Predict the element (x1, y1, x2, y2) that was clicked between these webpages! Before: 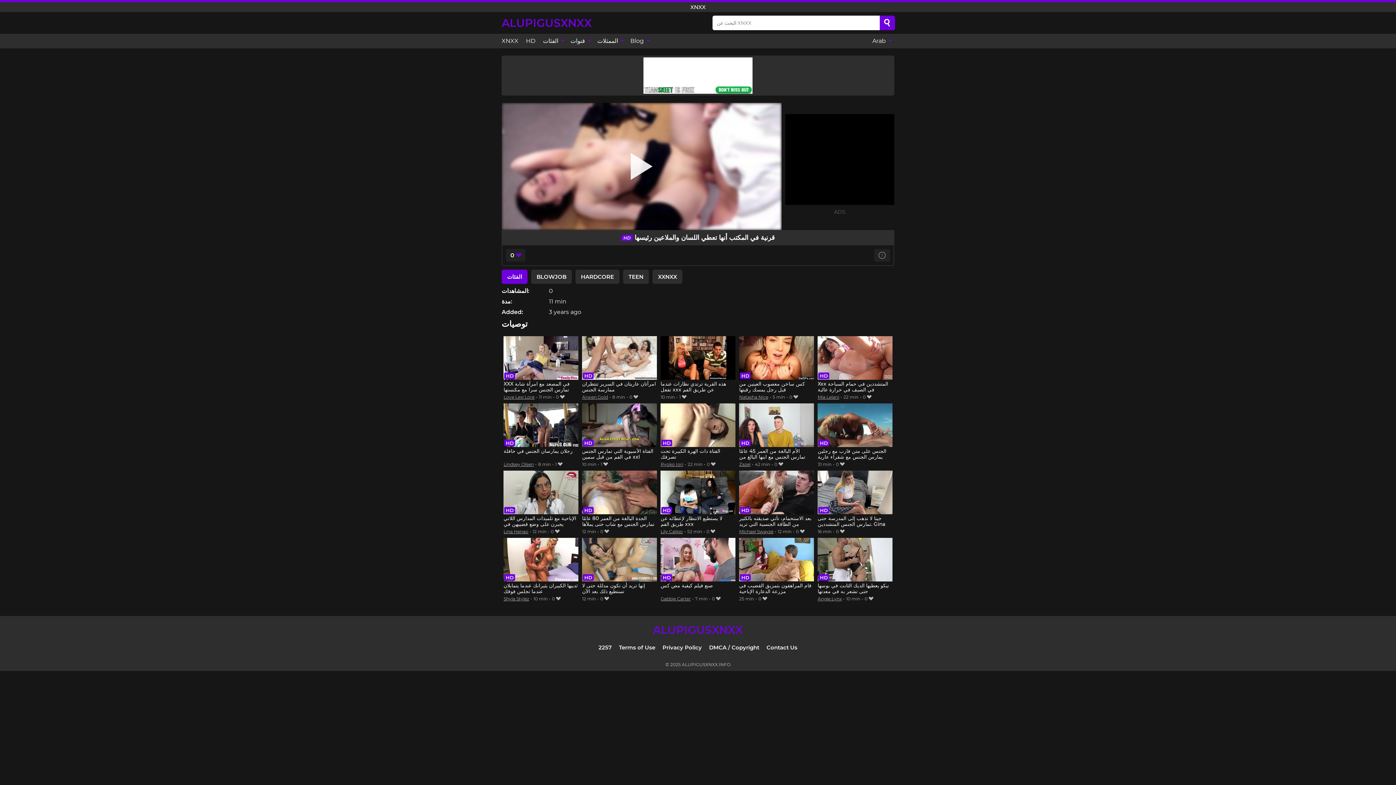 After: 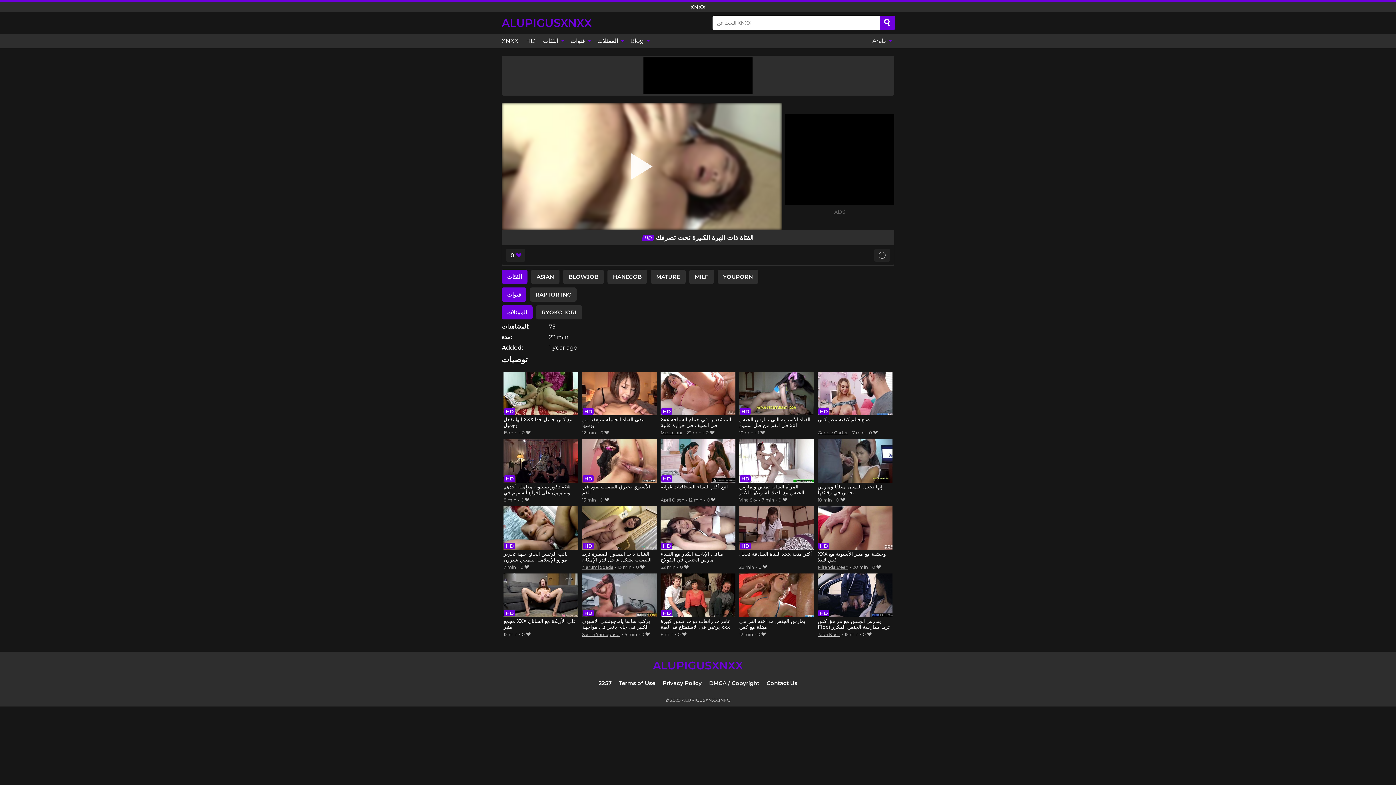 Action: label: الفتاة ذات الهرة الكبيرة تحت تصرفك bbox: (660, 403, 735, 460)